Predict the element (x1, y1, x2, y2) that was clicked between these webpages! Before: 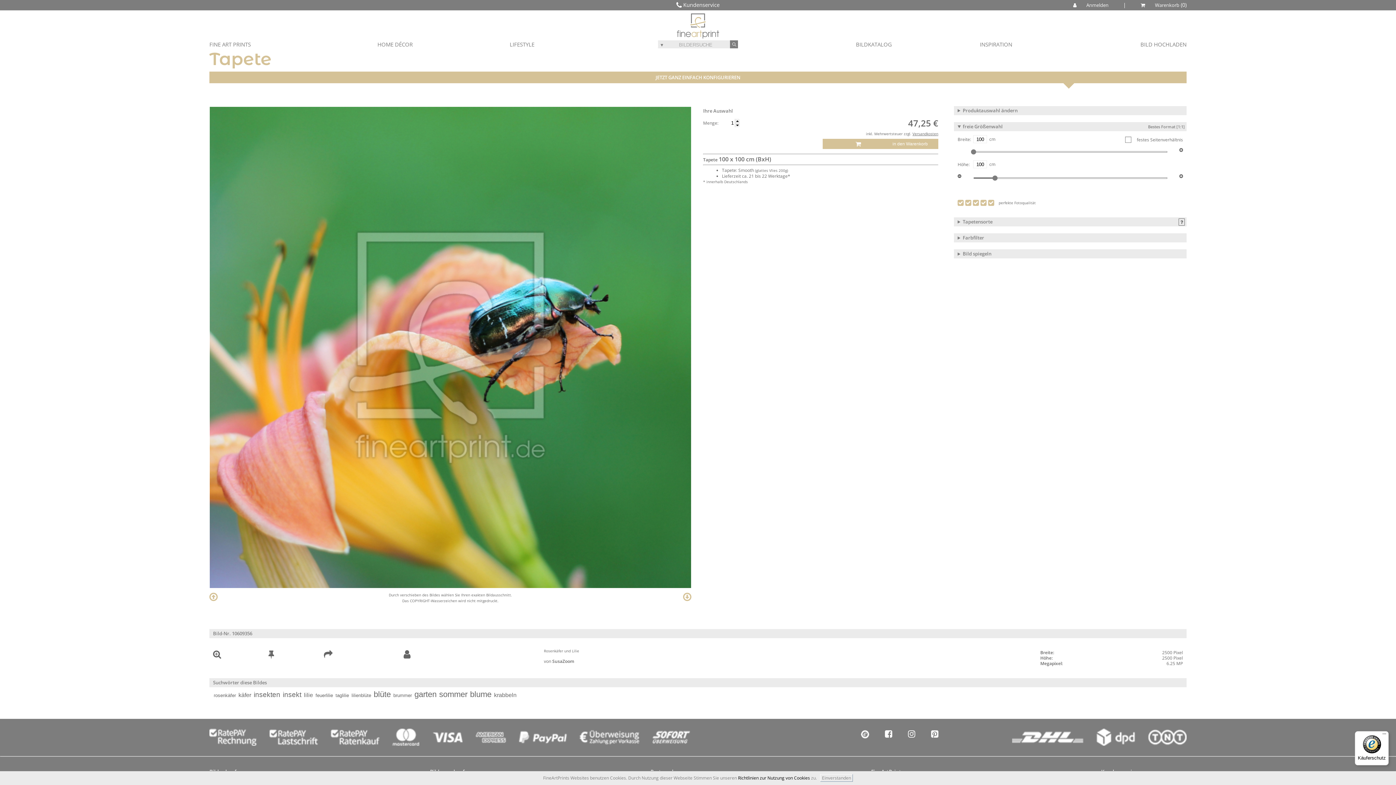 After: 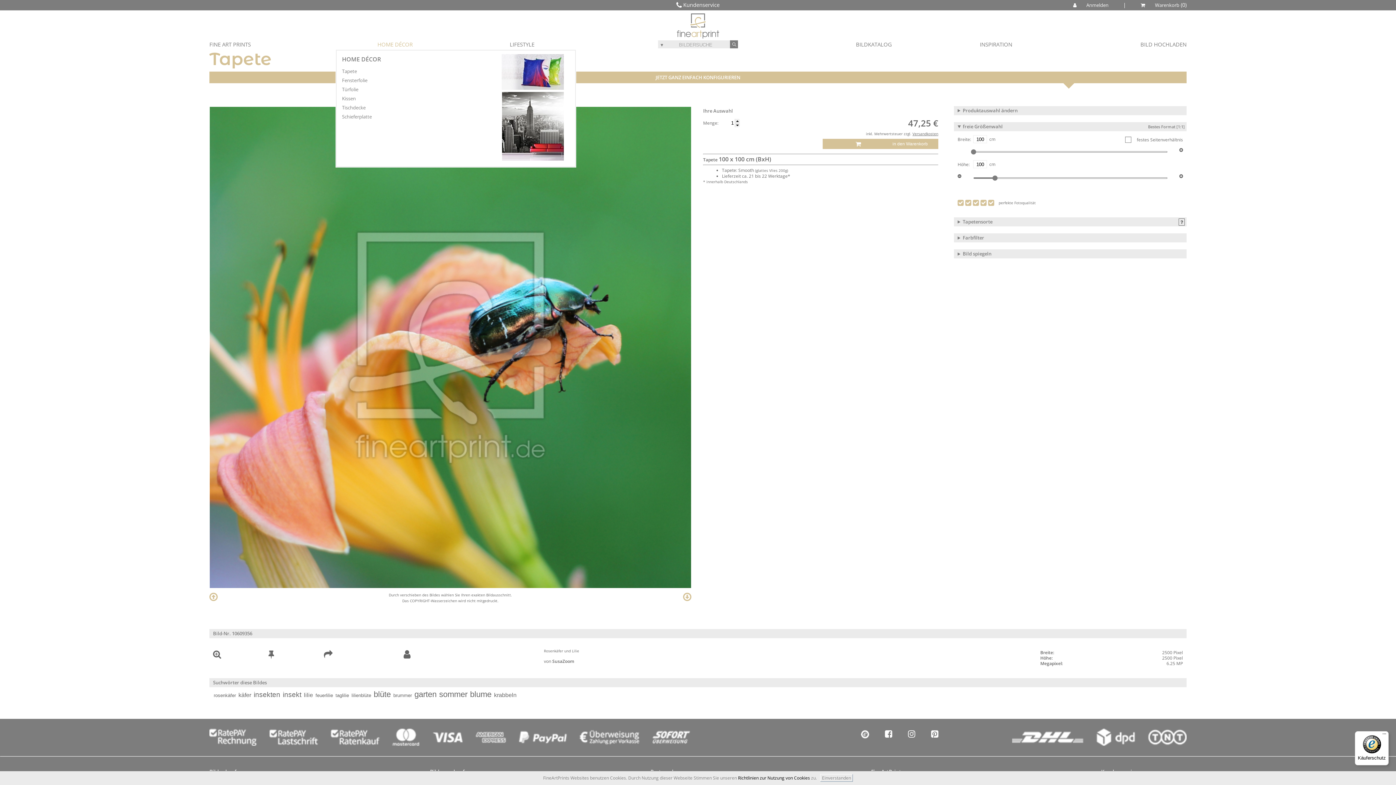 Action: label: HOME DÉCOR bbox: (377, 39, 412, 49)